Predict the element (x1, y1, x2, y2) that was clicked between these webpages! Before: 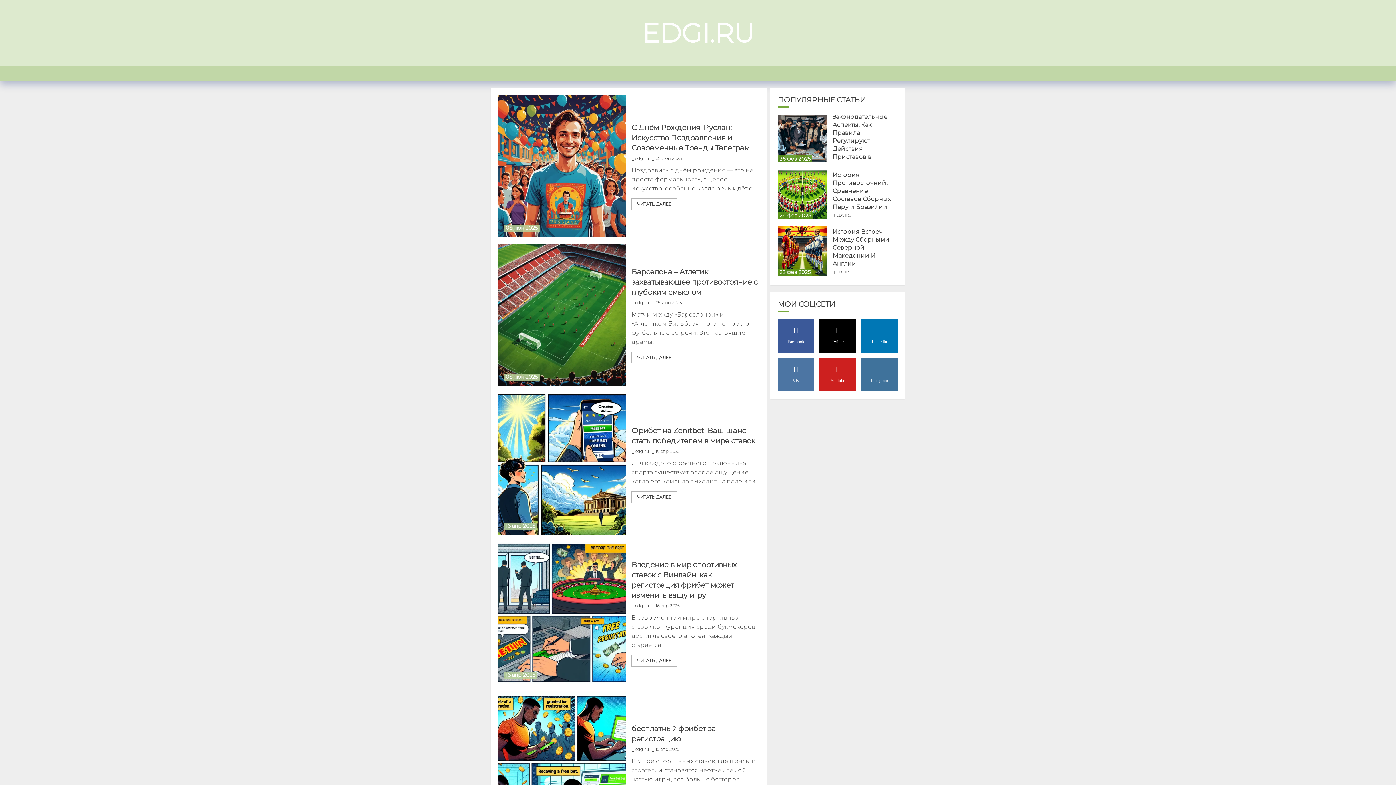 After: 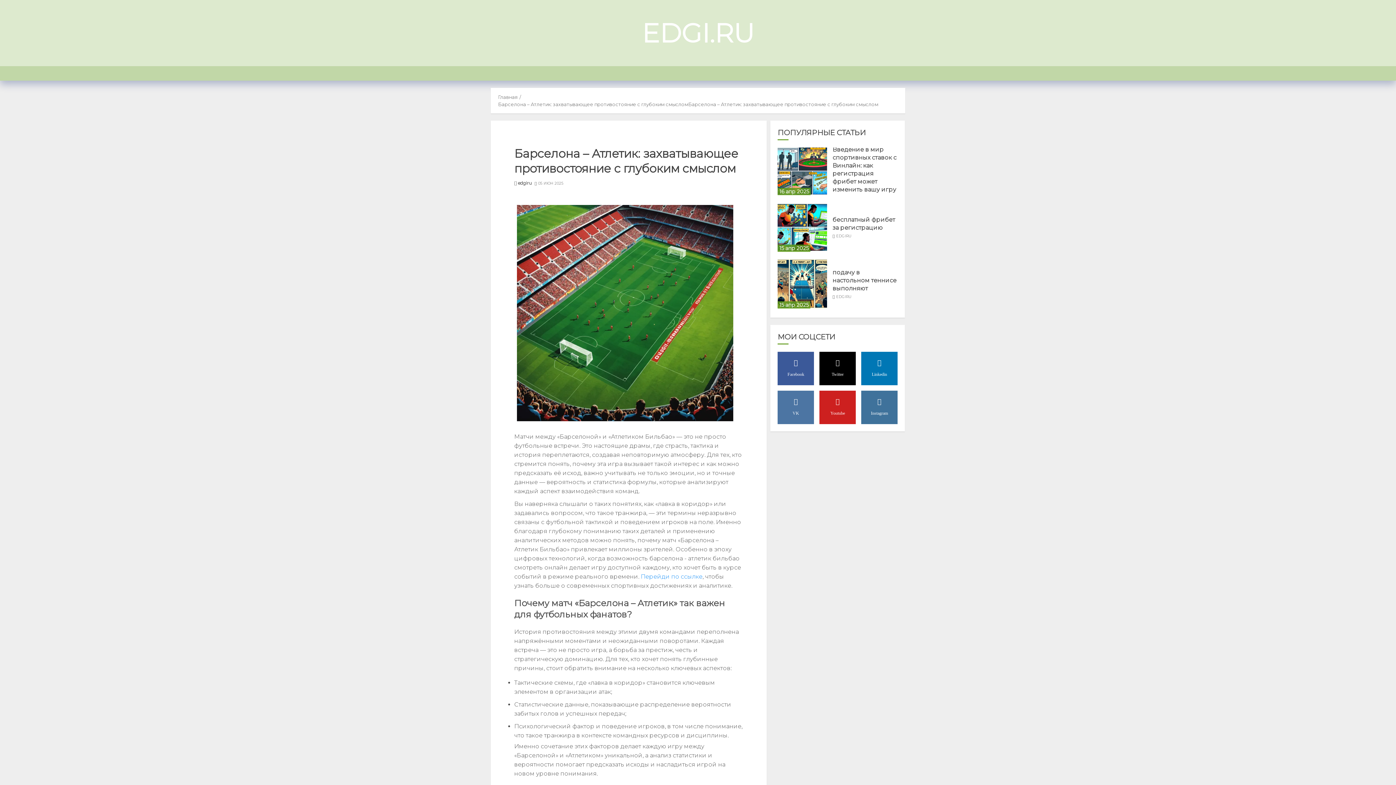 Action: bbox: (498, 244, 626, 386) label: Барселона – Атлетик: захватывающее противостояние с глубоким смыслом